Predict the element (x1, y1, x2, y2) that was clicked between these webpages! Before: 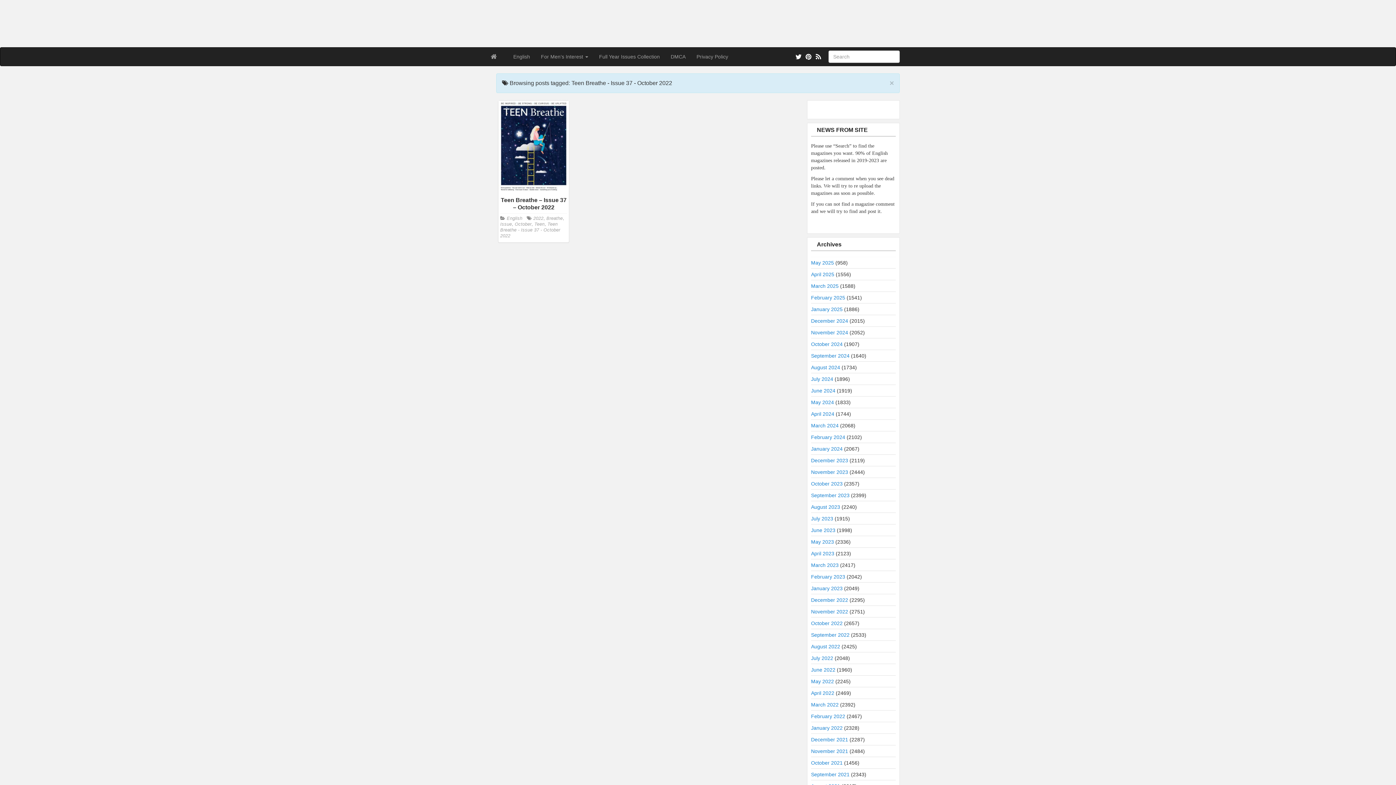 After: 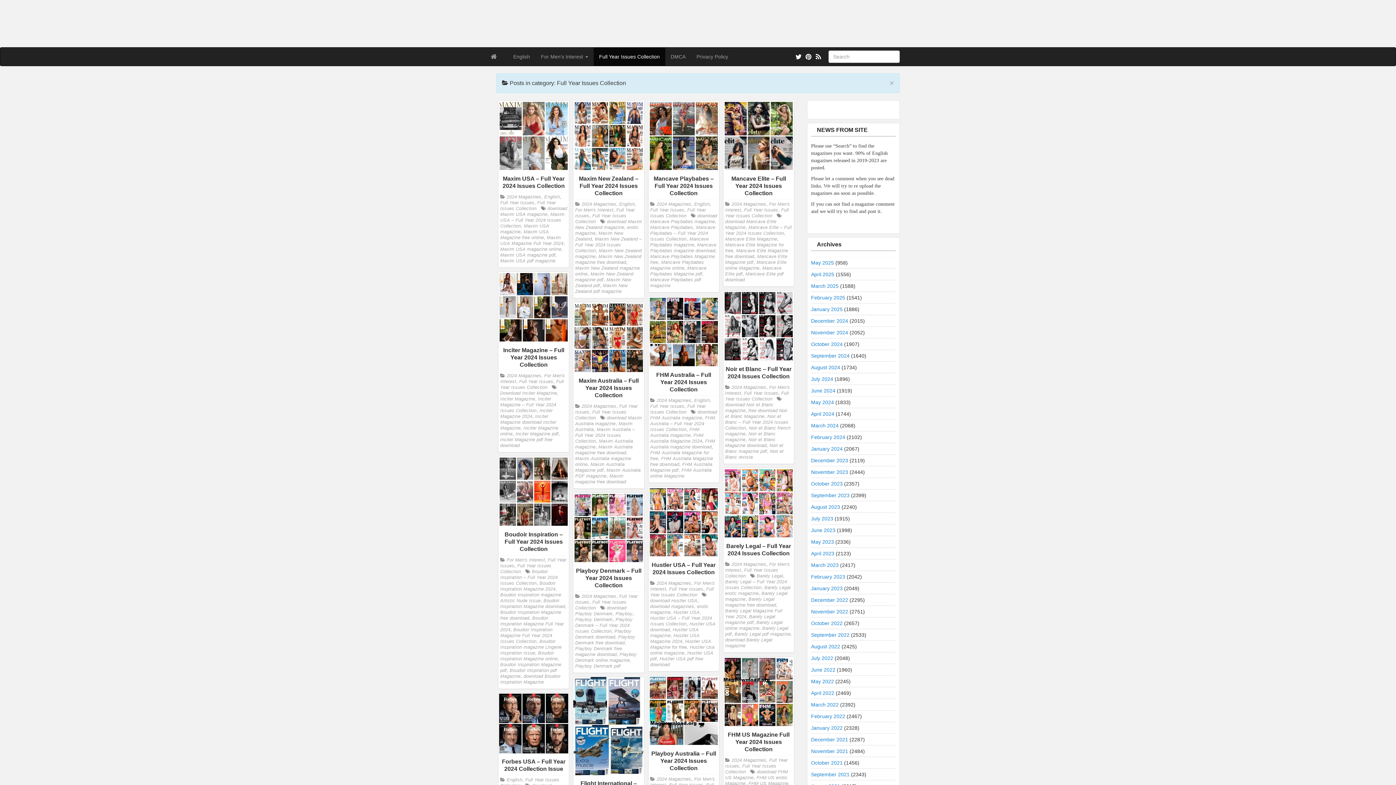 Action: label: Full Year Issues Collection bbox: (593, 47, 665, 65)